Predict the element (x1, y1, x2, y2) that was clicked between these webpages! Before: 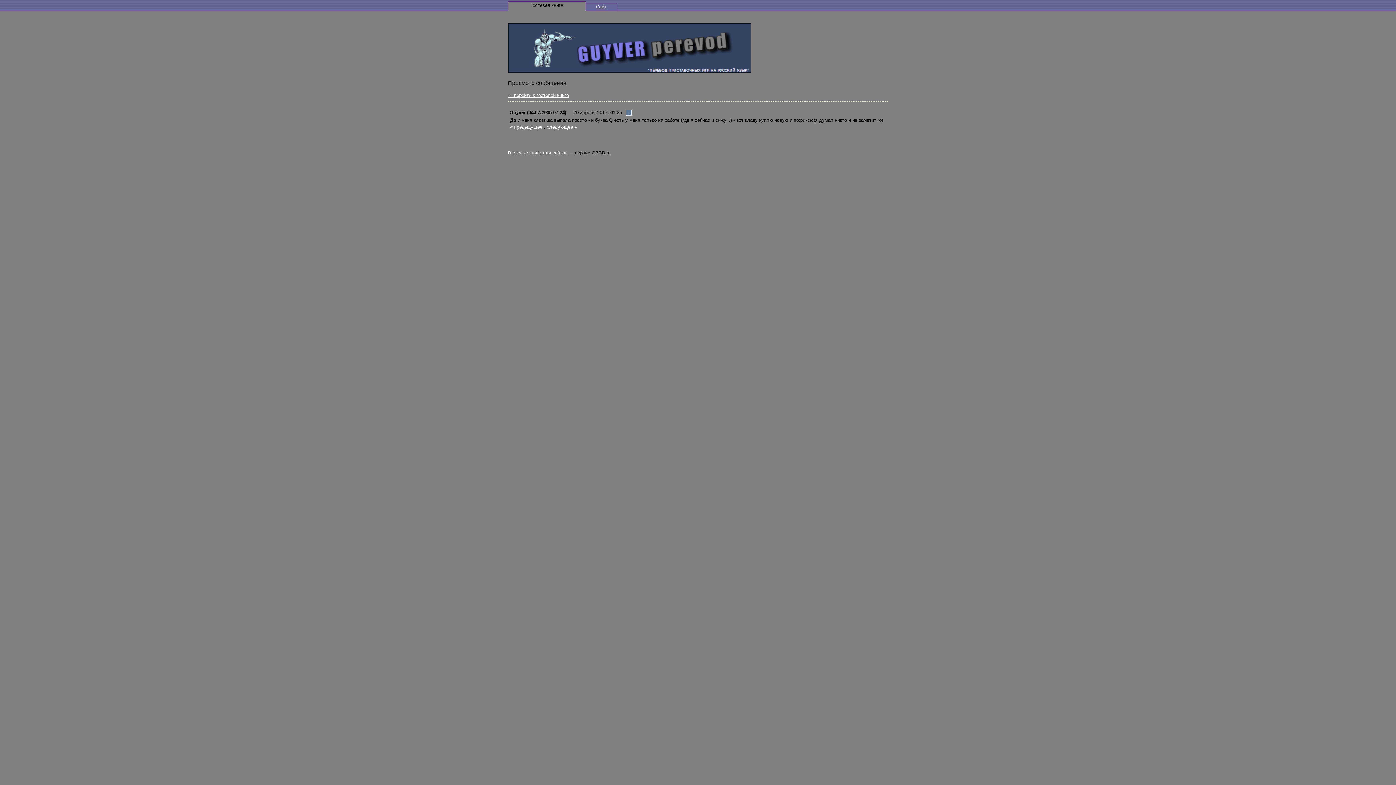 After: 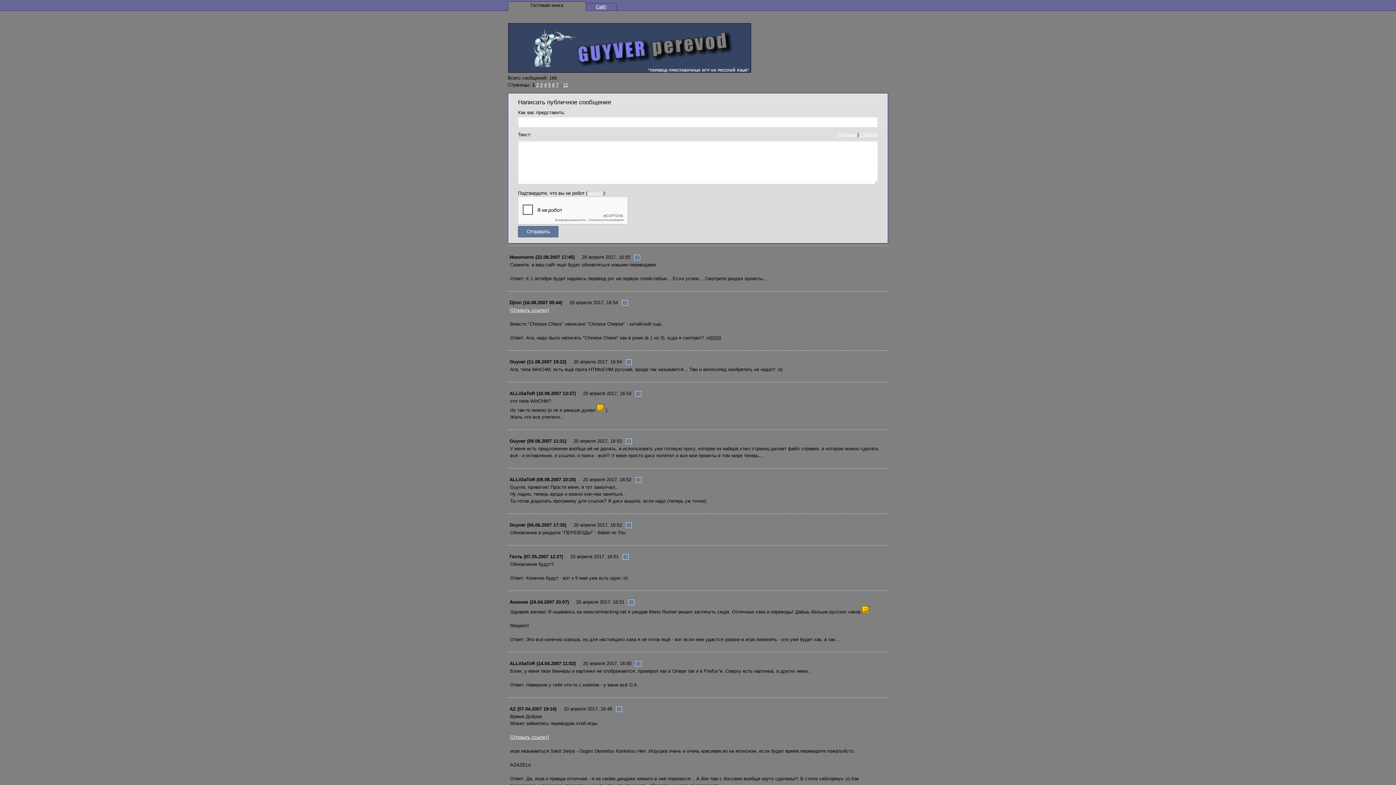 Action: bbox: (507, 92, 569, 98) label: ← перейти к гостевой книге